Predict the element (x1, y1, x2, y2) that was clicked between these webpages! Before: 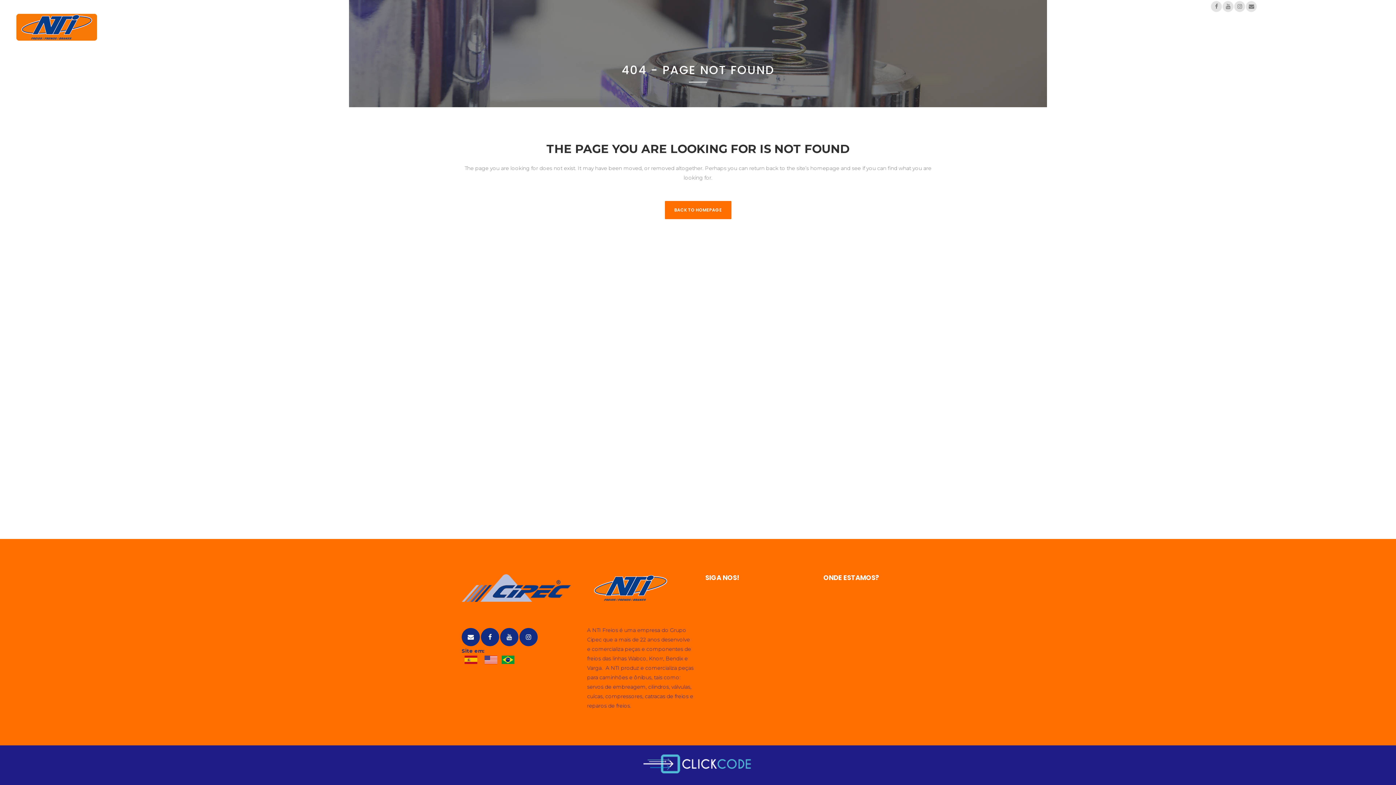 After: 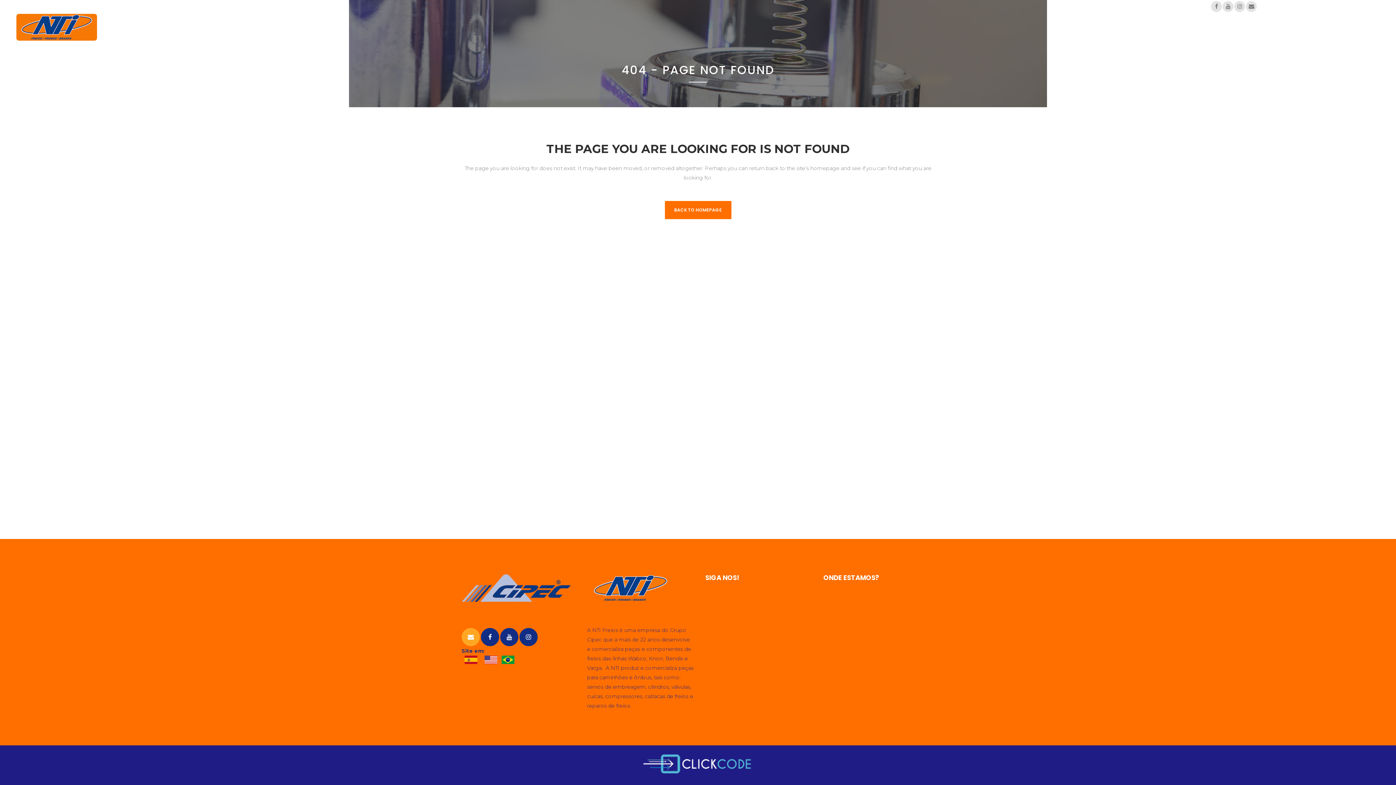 Action: bbox: (461, 633, 481, 640)